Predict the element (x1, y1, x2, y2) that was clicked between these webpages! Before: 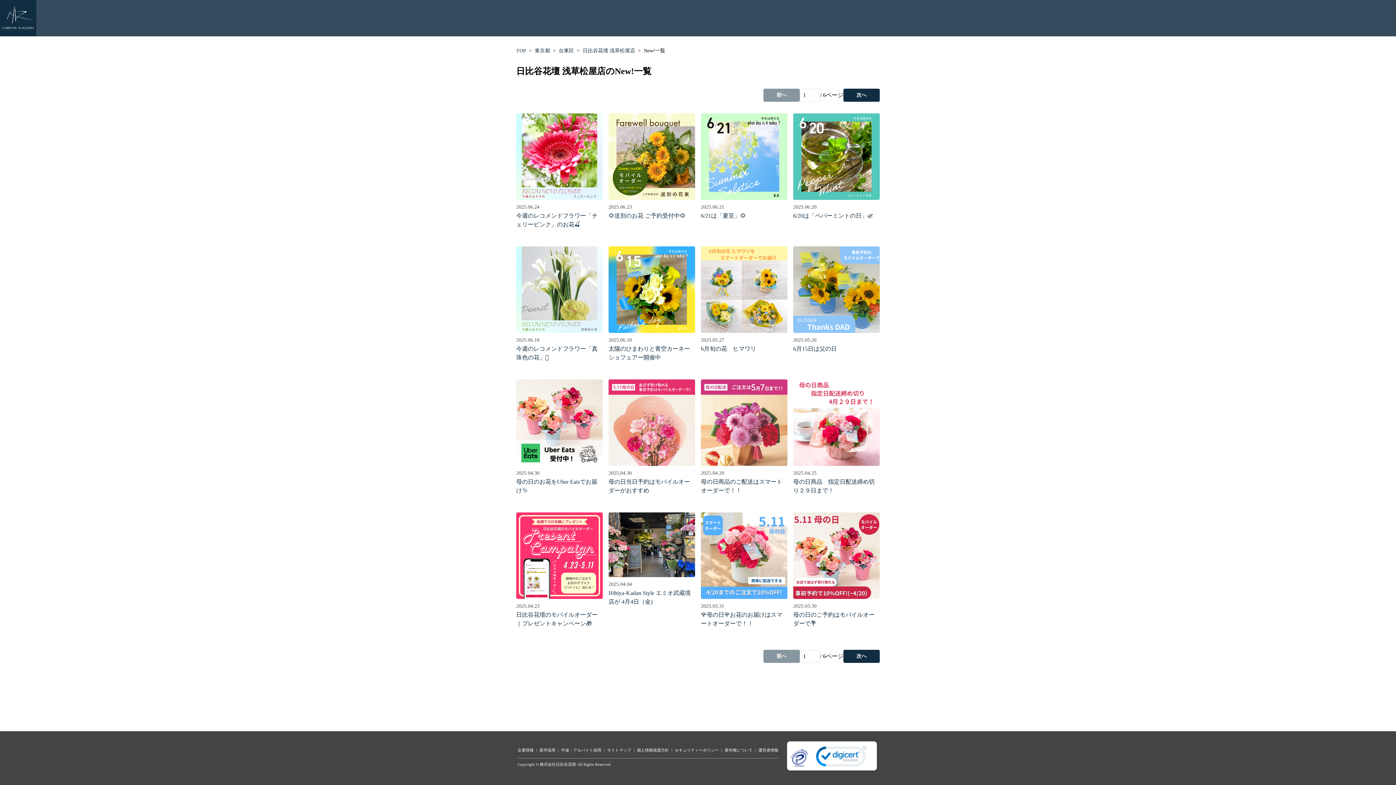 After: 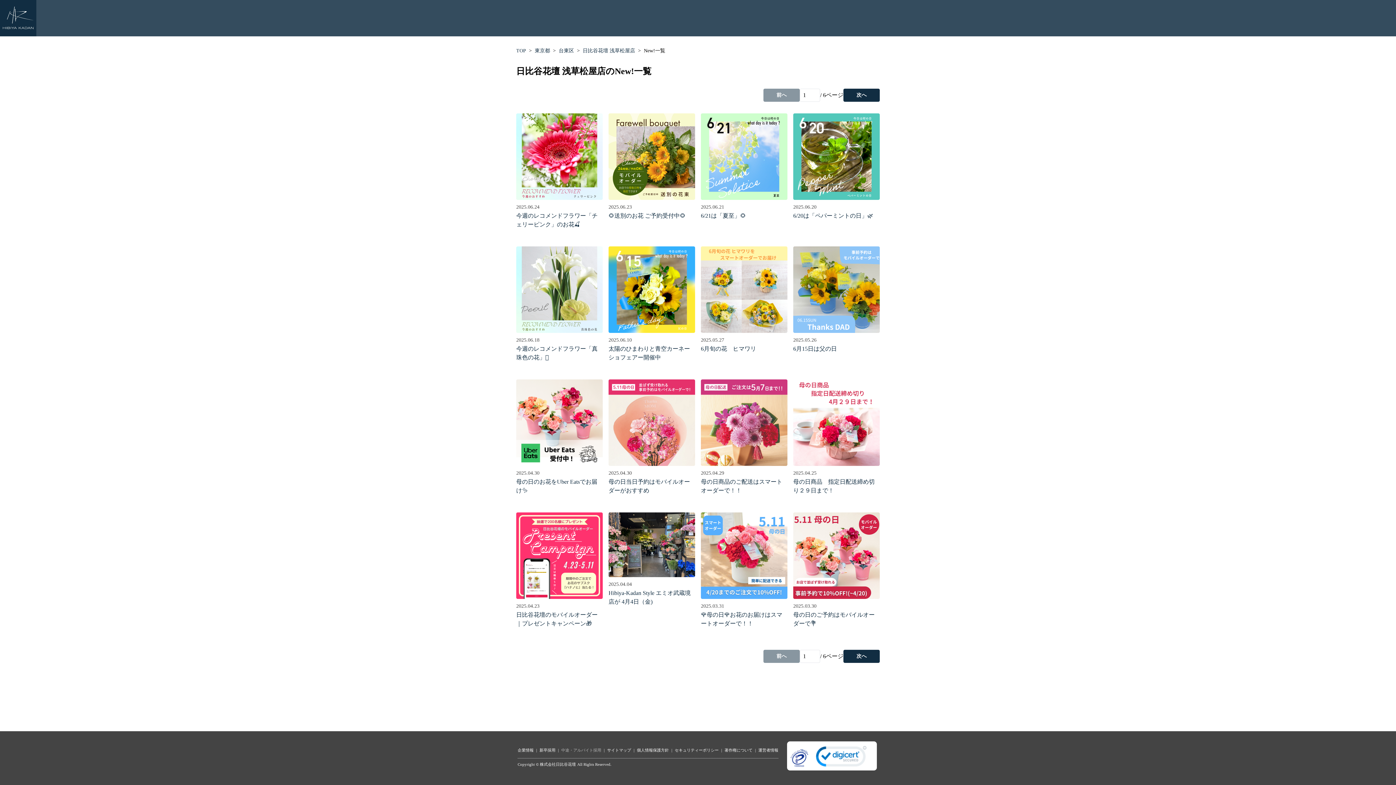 Action: bbox: (561, 747, 601, 753) label: 中途・アルバイト採用